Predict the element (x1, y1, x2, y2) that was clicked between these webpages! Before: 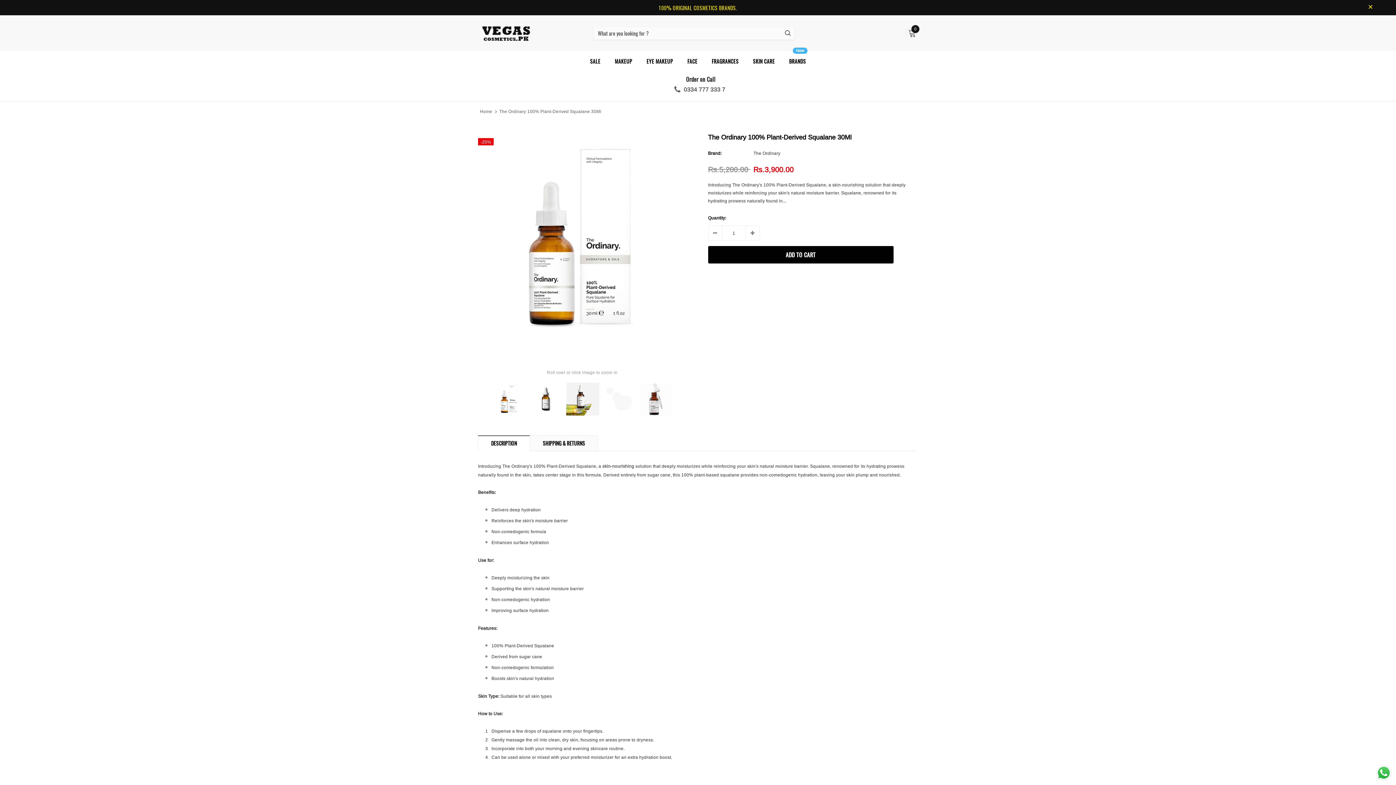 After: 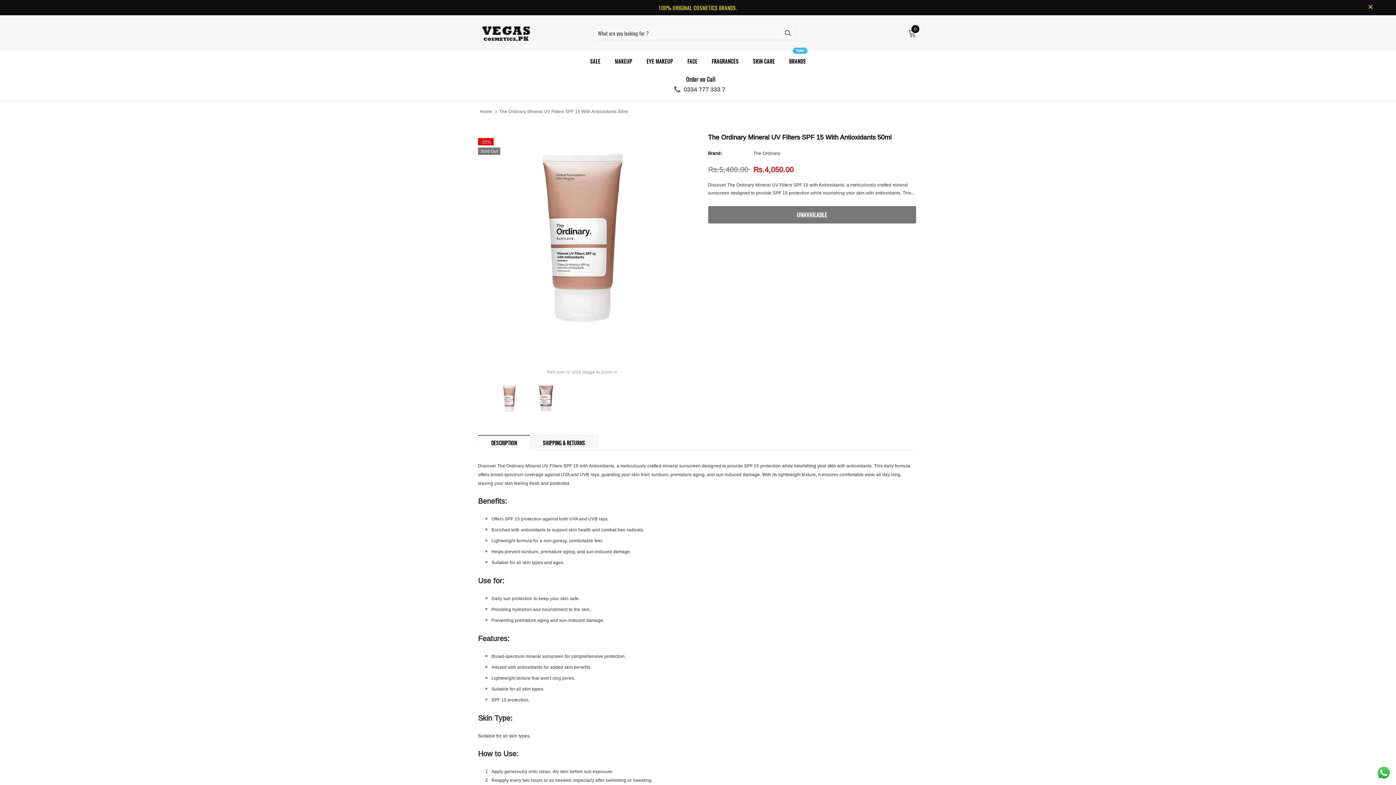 Action: bbox: (602, 463, 634, 468) label: skin-nourishing